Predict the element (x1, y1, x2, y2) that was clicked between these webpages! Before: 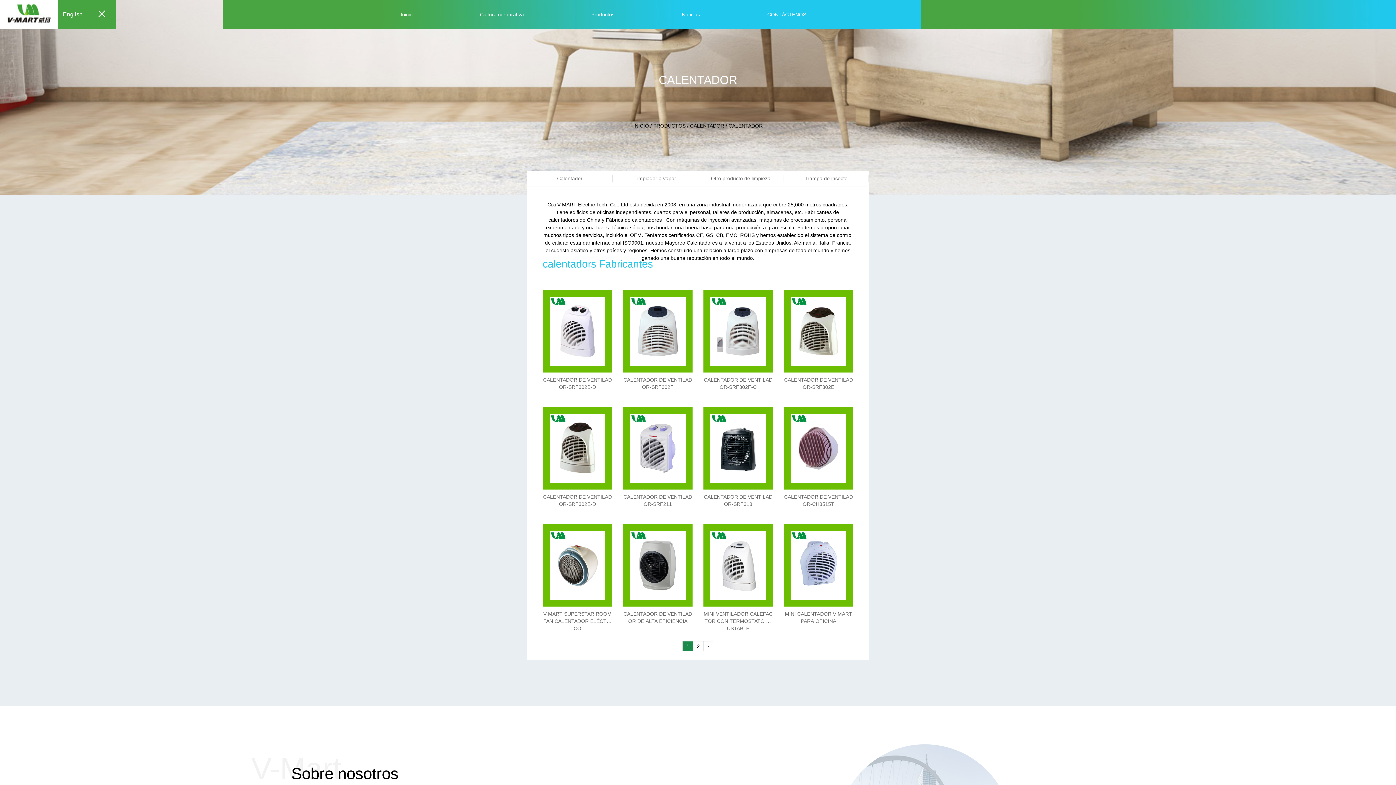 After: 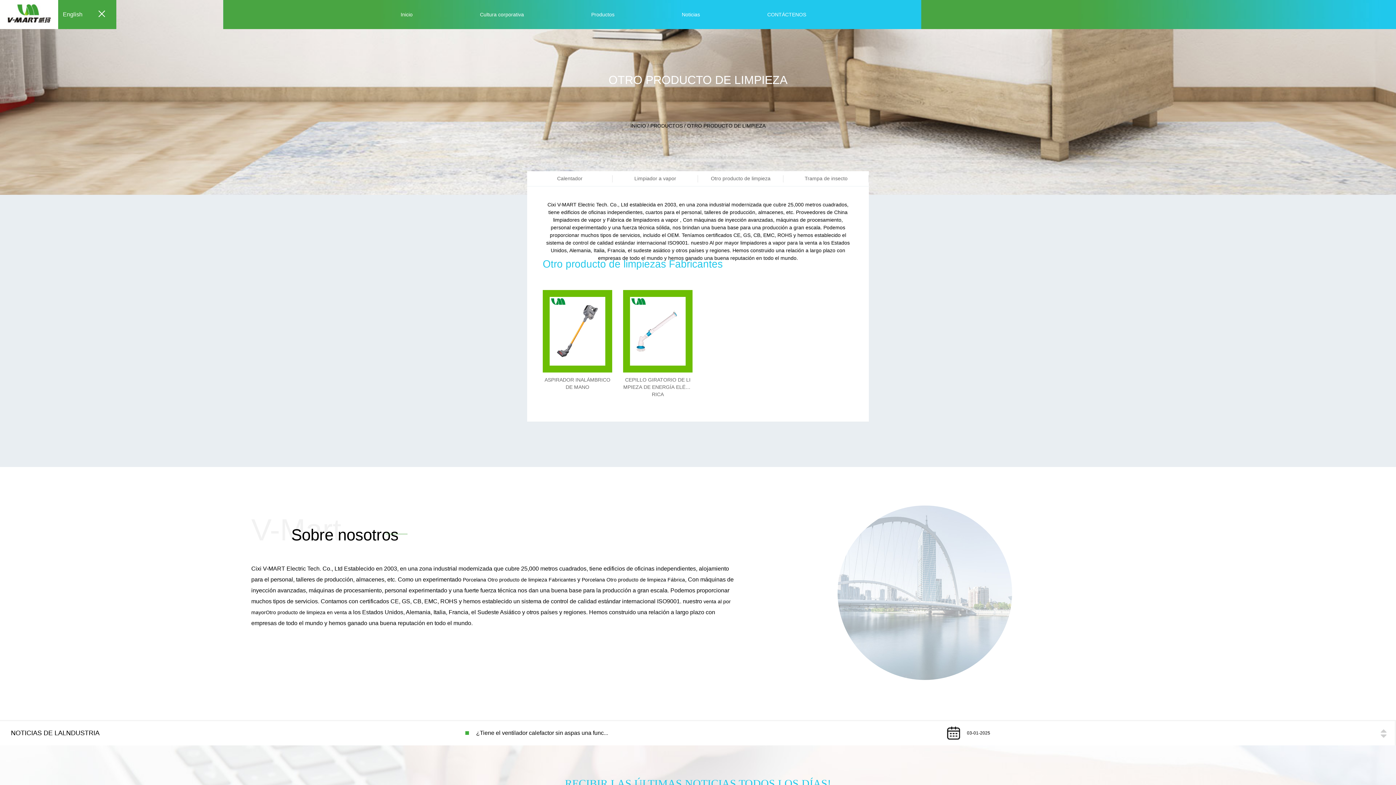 Action: bbox: (698, 171, 783, 186) label: Otro producto de limpieza